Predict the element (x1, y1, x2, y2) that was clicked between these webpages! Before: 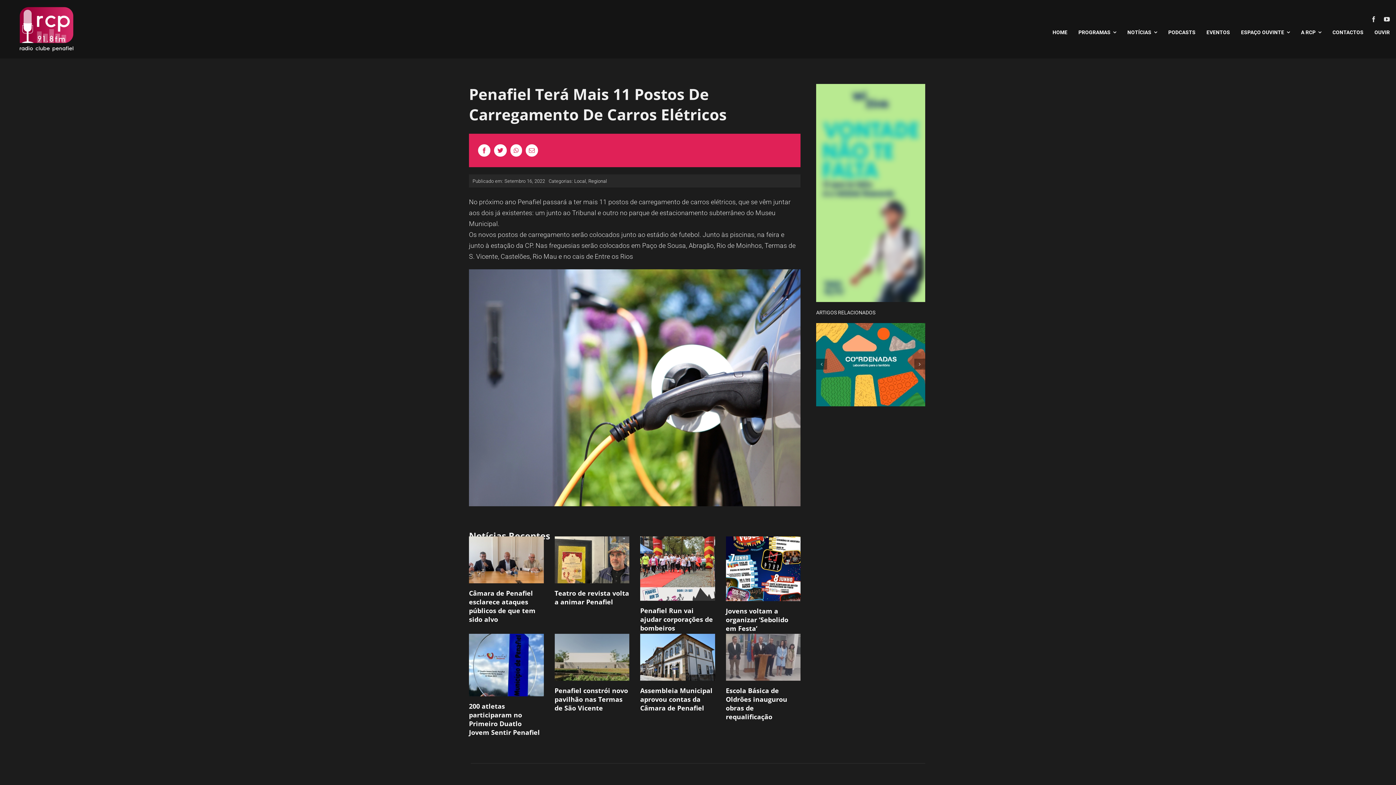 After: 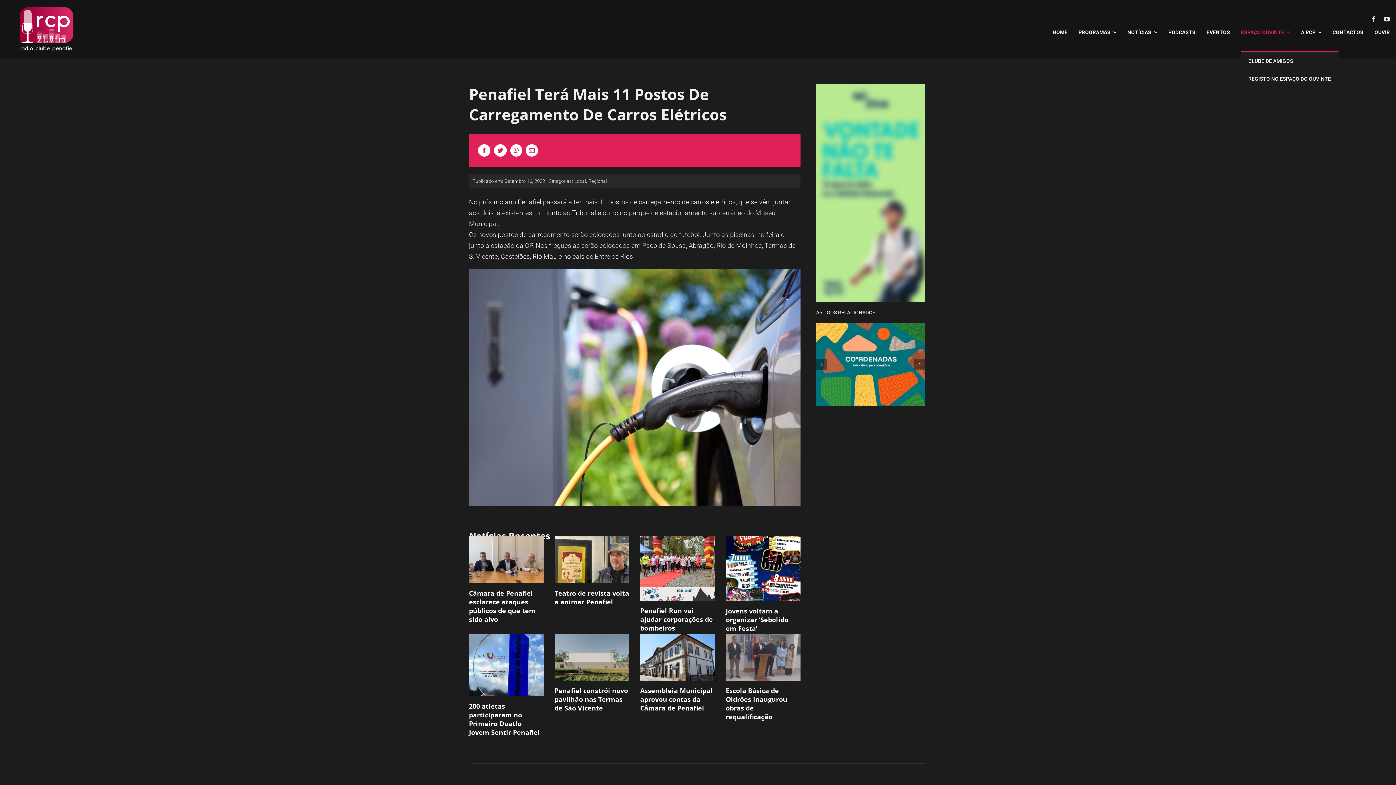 Action: label: ESPAÇO OUVINTE bbox: (1241, 22, 1290, 42)